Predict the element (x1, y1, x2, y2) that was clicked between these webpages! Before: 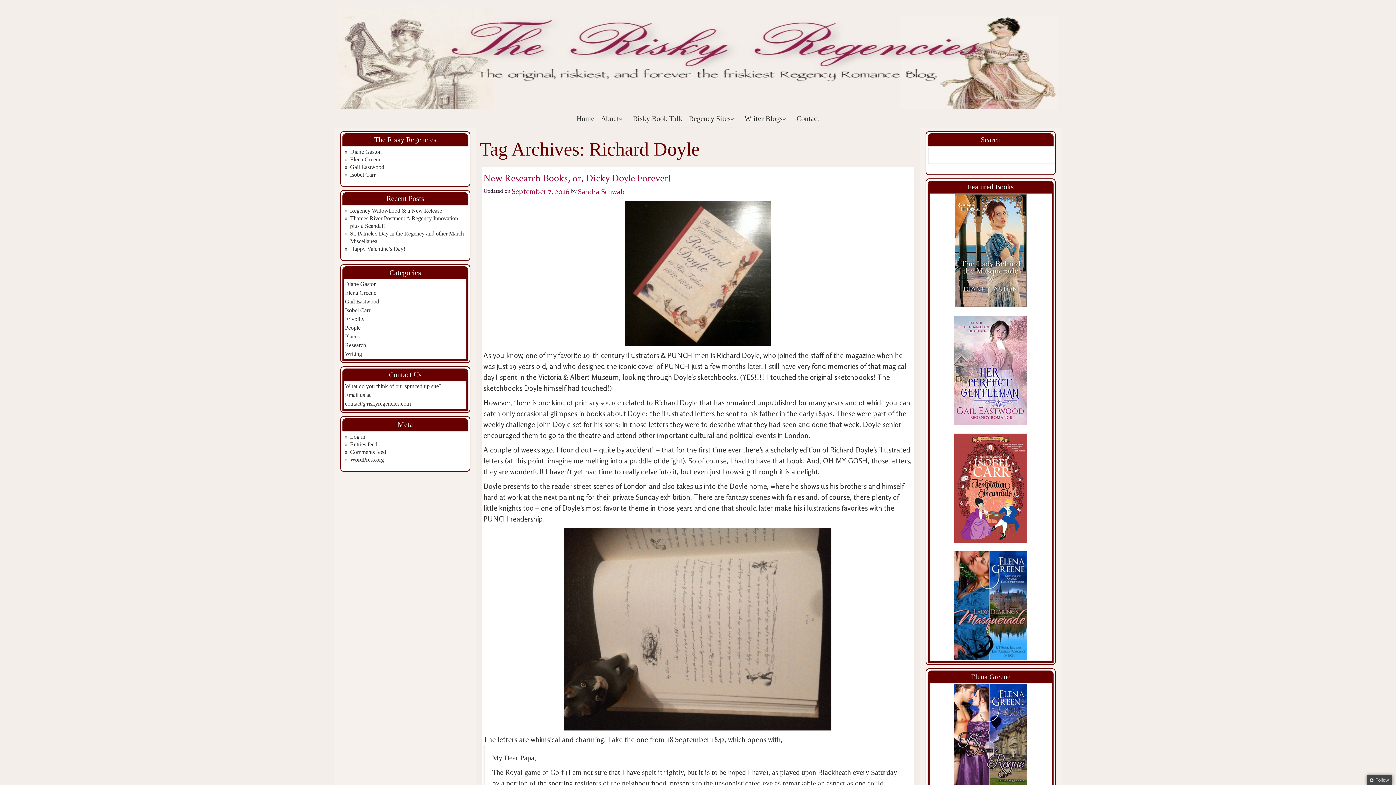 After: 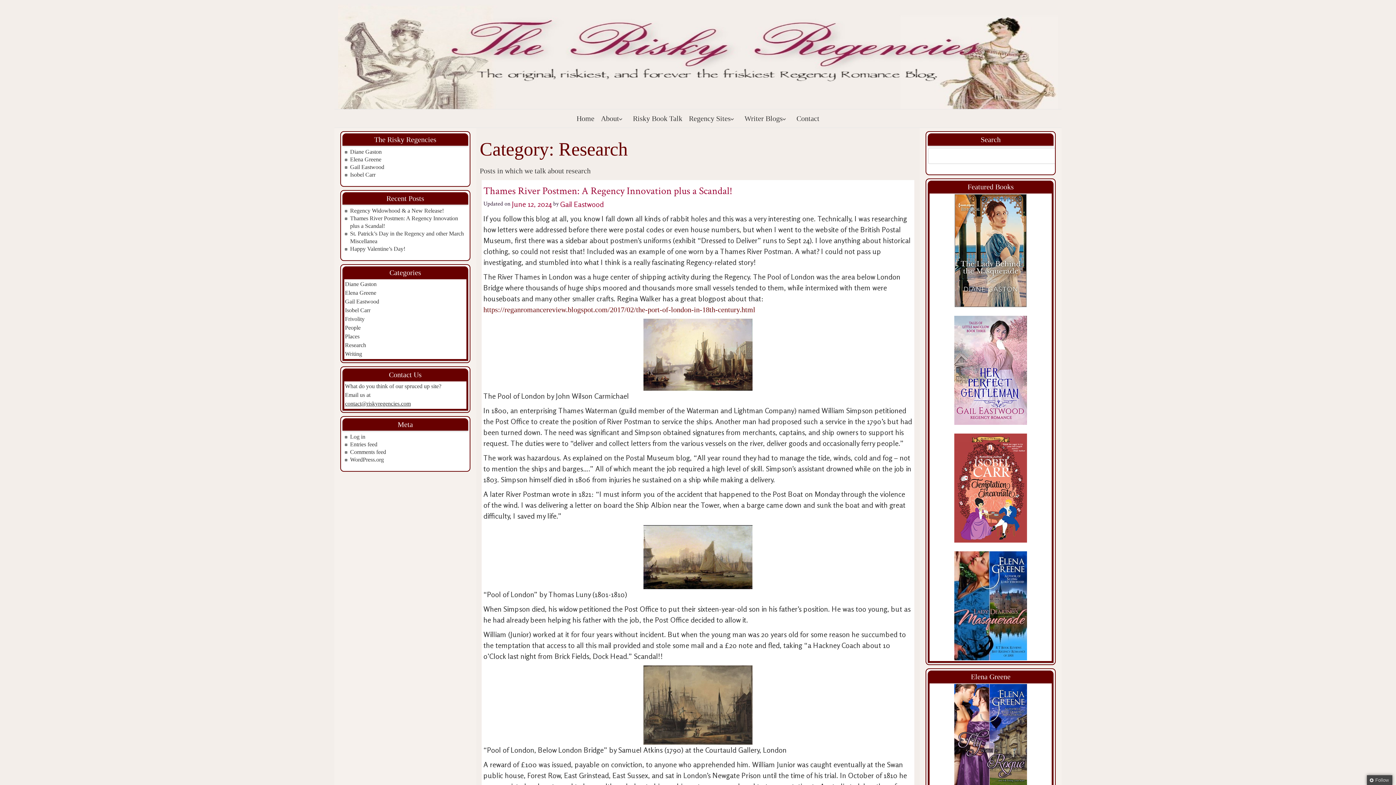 Action: label: Research bbox: (345, 342, 366, 348)